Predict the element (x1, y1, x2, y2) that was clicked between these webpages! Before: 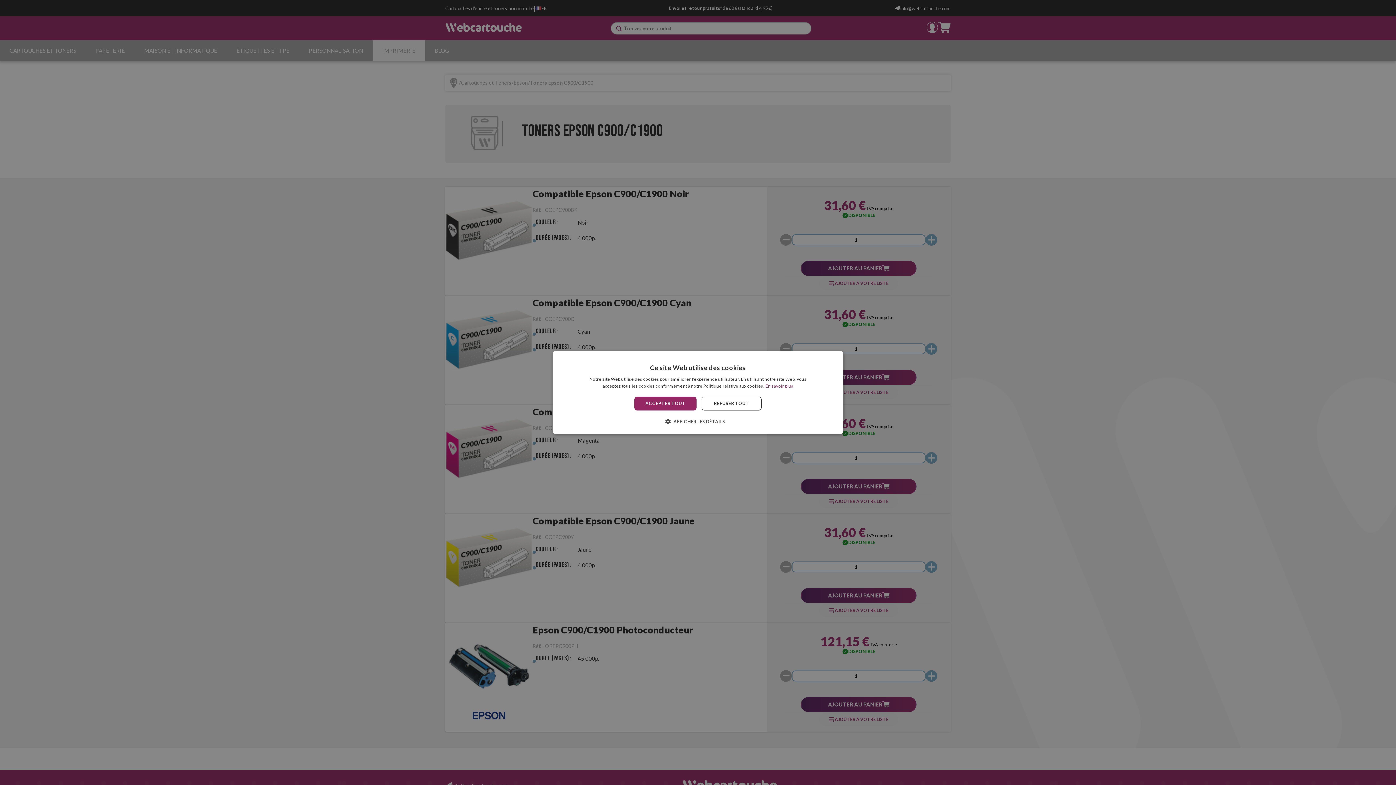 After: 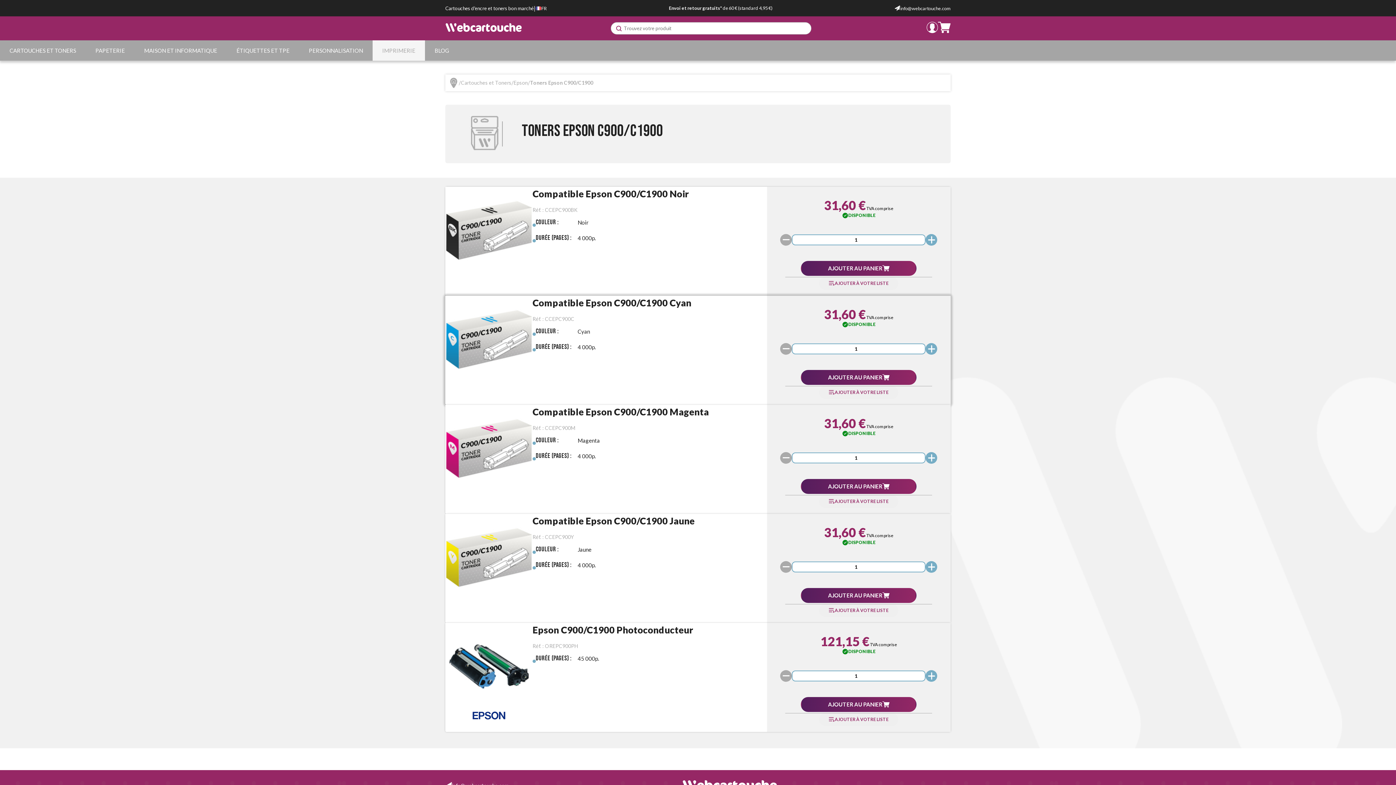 Action: bbox: (634, 396, 696, 410) label: ACCEPTER TOUT